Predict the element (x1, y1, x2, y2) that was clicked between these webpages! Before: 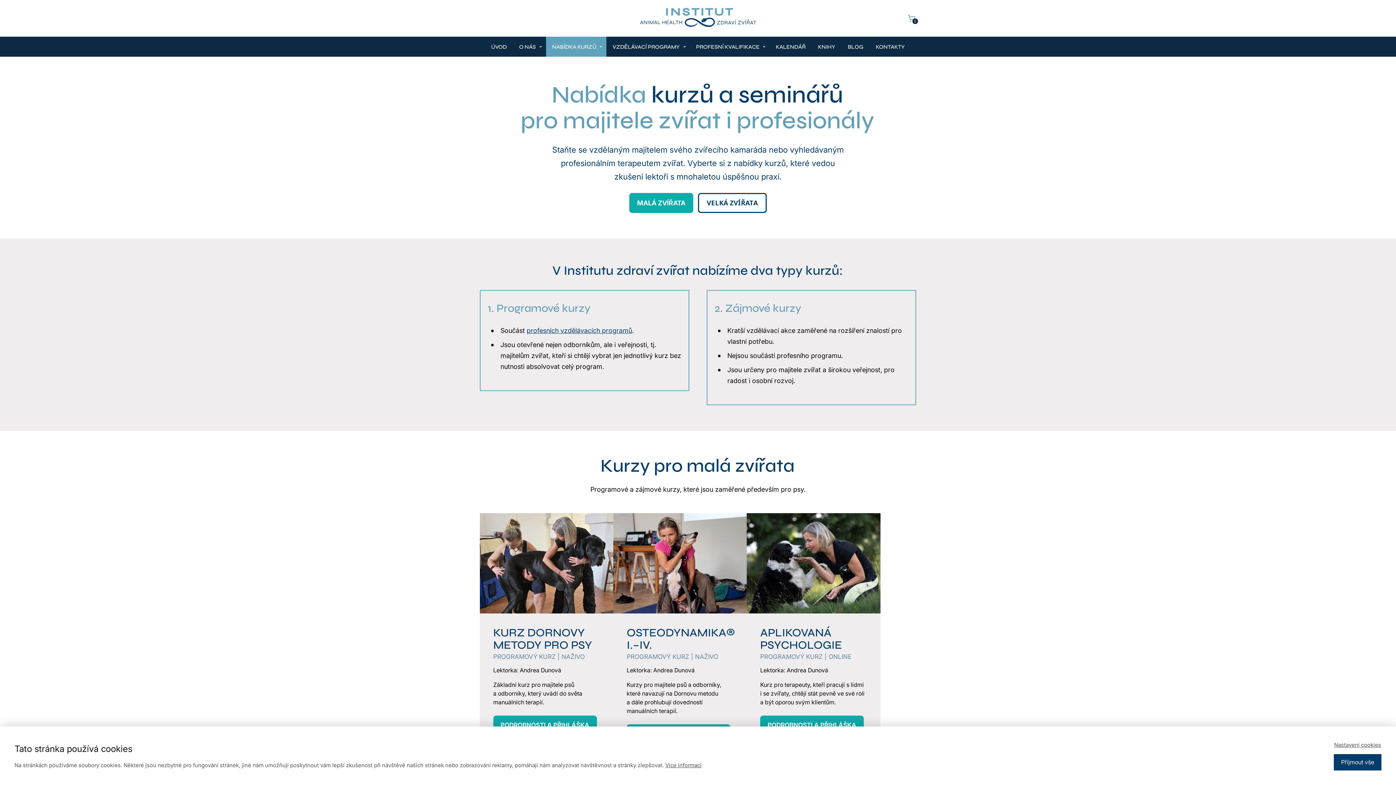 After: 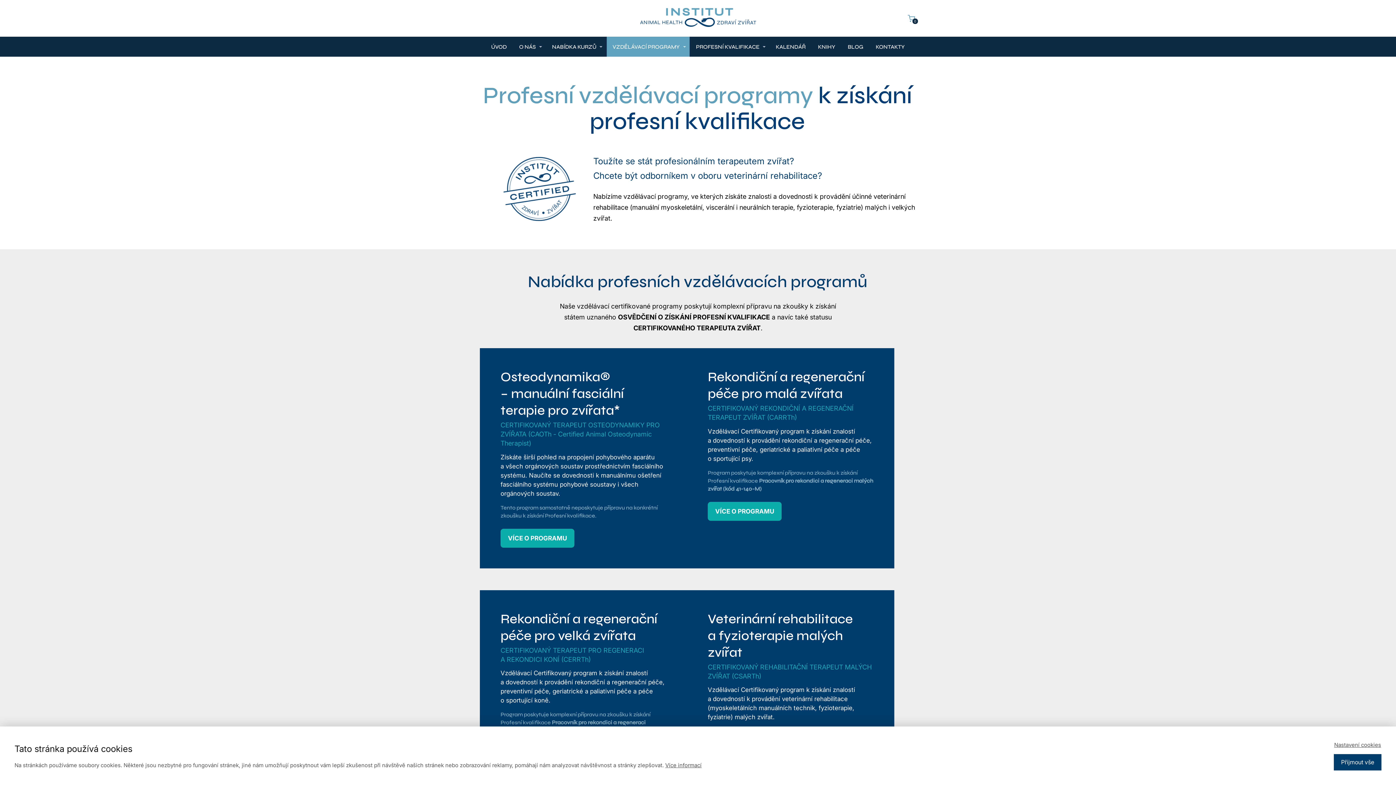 Action: bbox: (526, 326, 632, 334) label: profesních vzdělávacích programů